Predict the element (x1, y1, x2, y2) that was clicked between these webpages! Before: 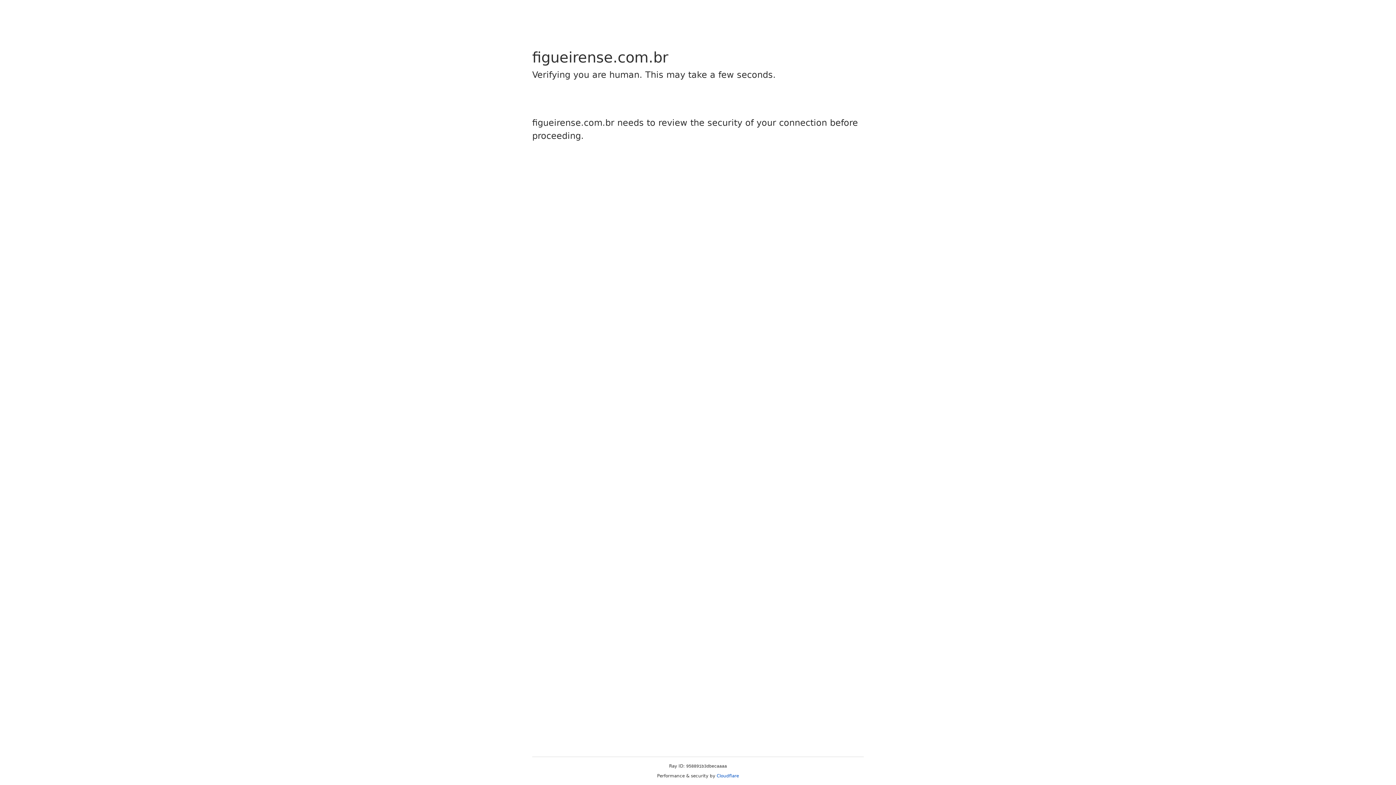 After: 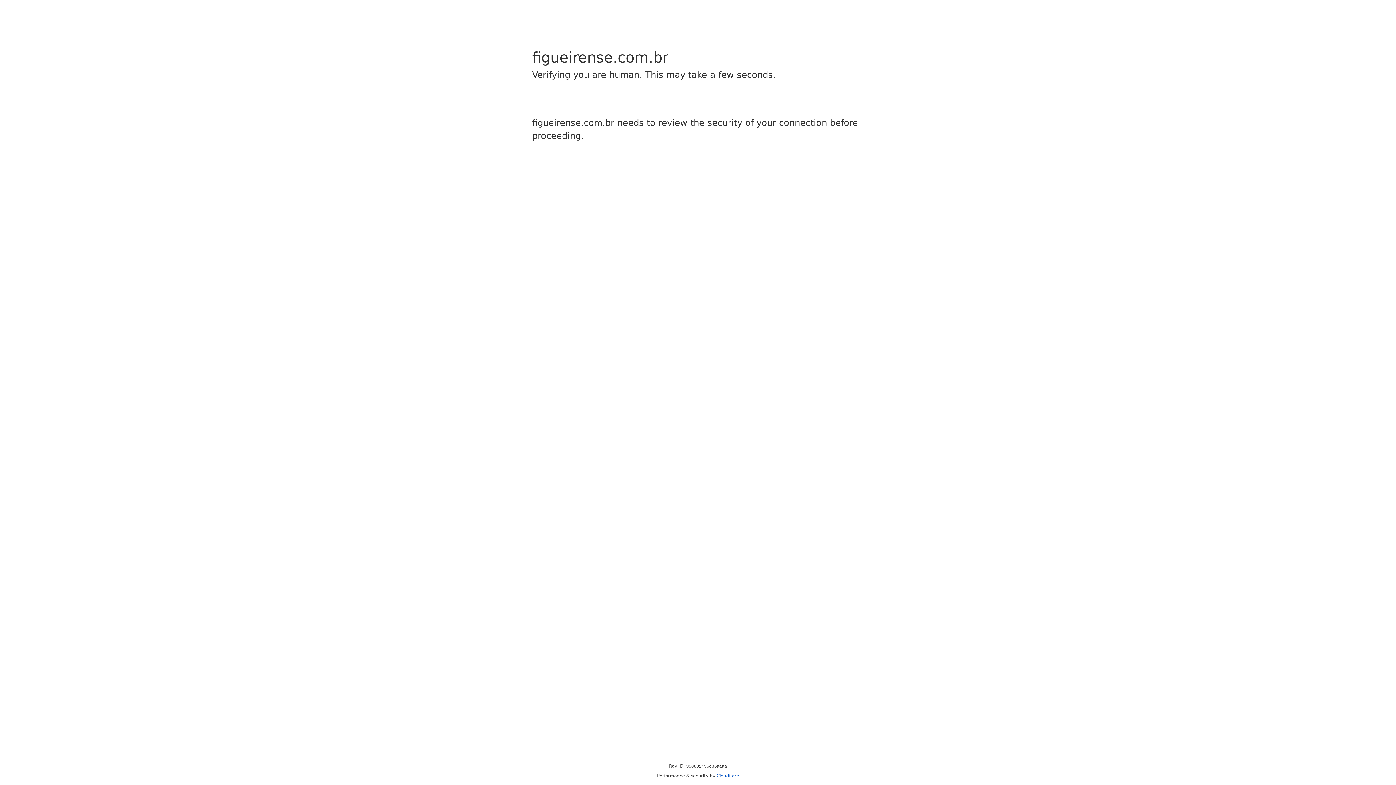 Action: label: Cloudflare bbox: (716, 773, 739, 778)